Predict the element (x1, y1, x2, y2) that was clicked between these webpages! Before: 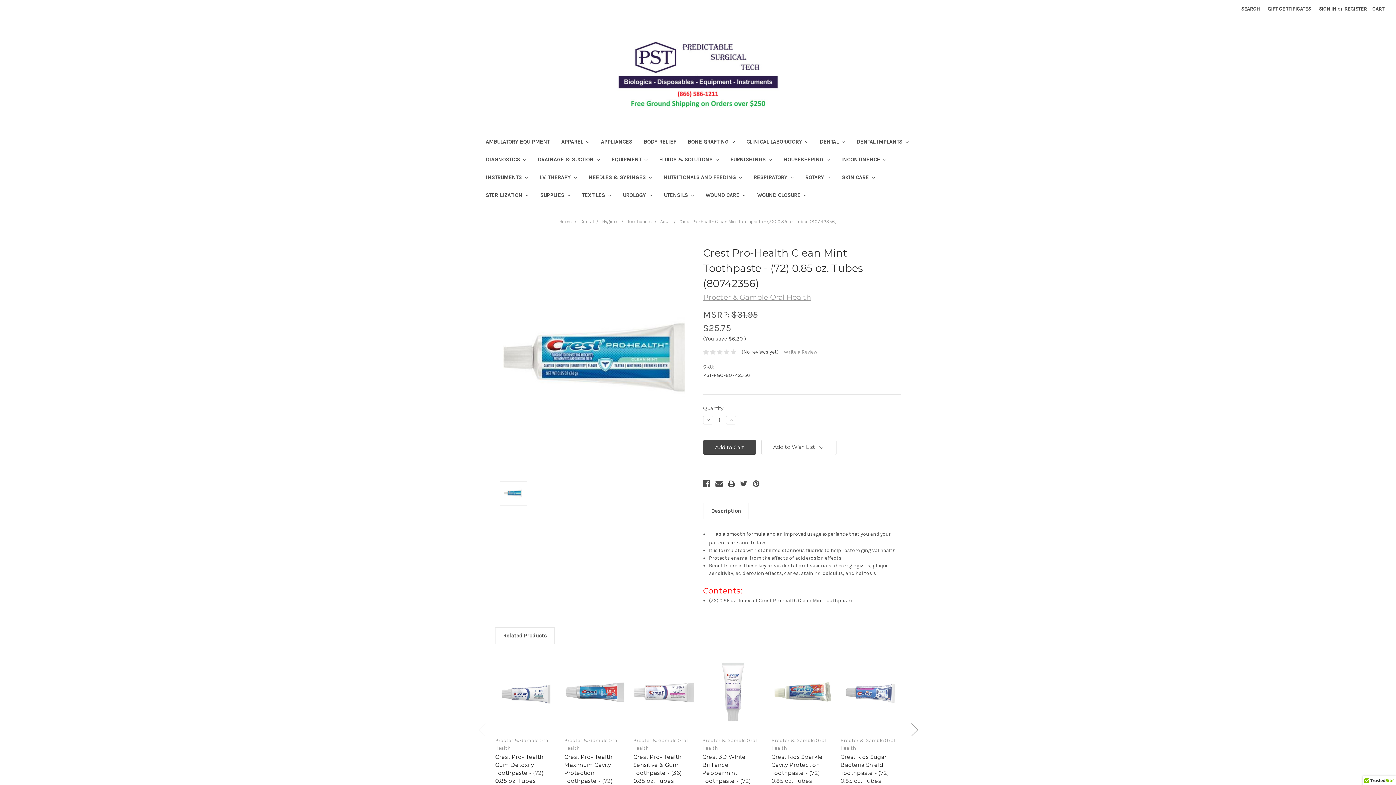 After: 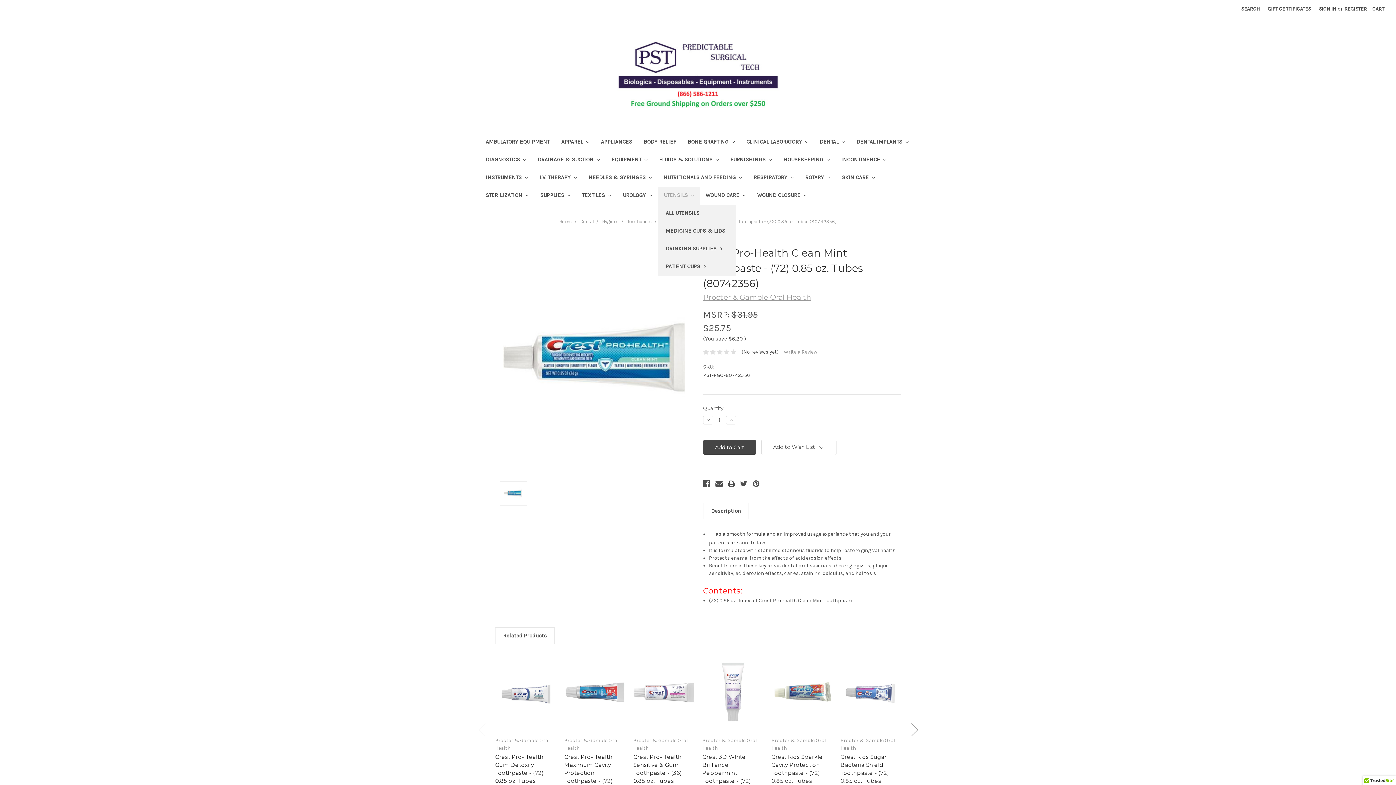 Action: label: UTENSILS  bbox: (658, 187, 699, 205)